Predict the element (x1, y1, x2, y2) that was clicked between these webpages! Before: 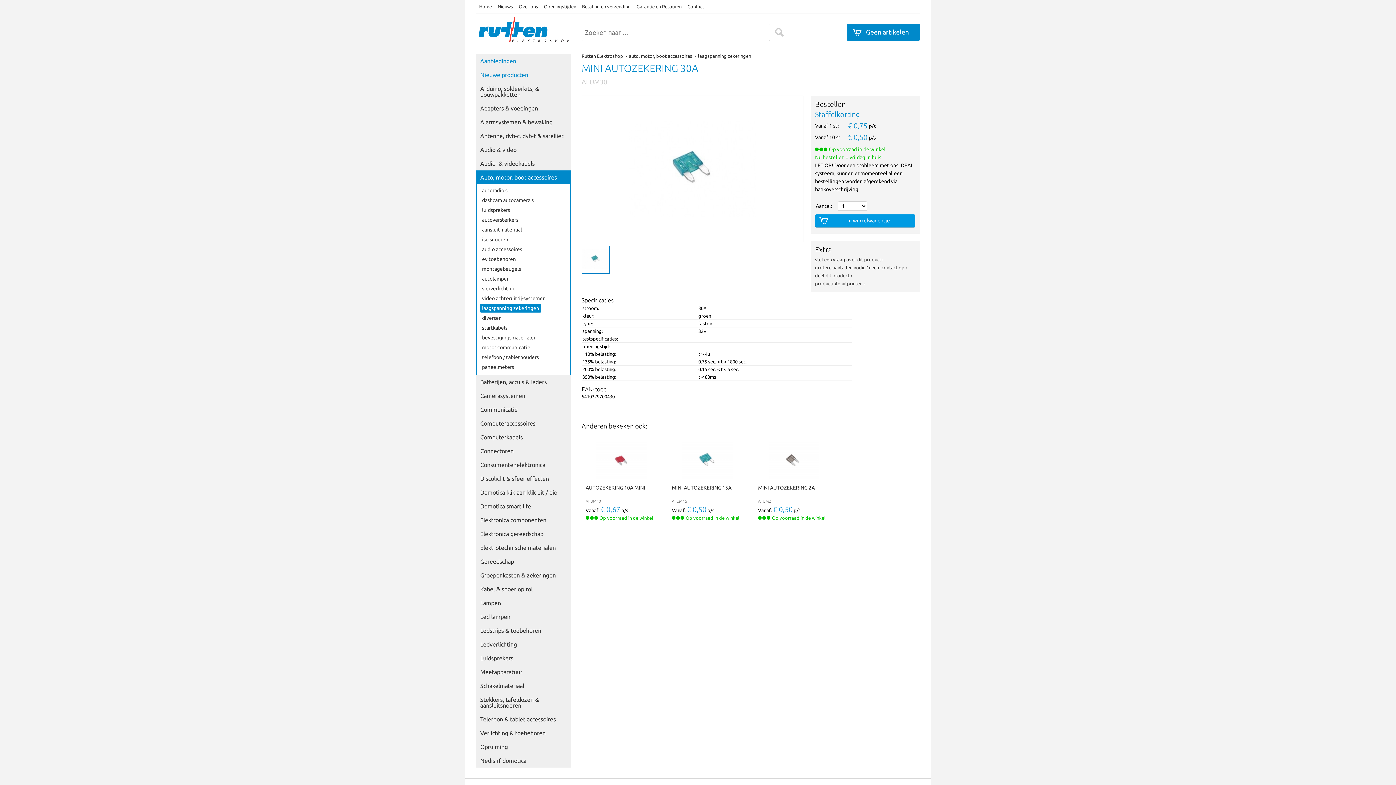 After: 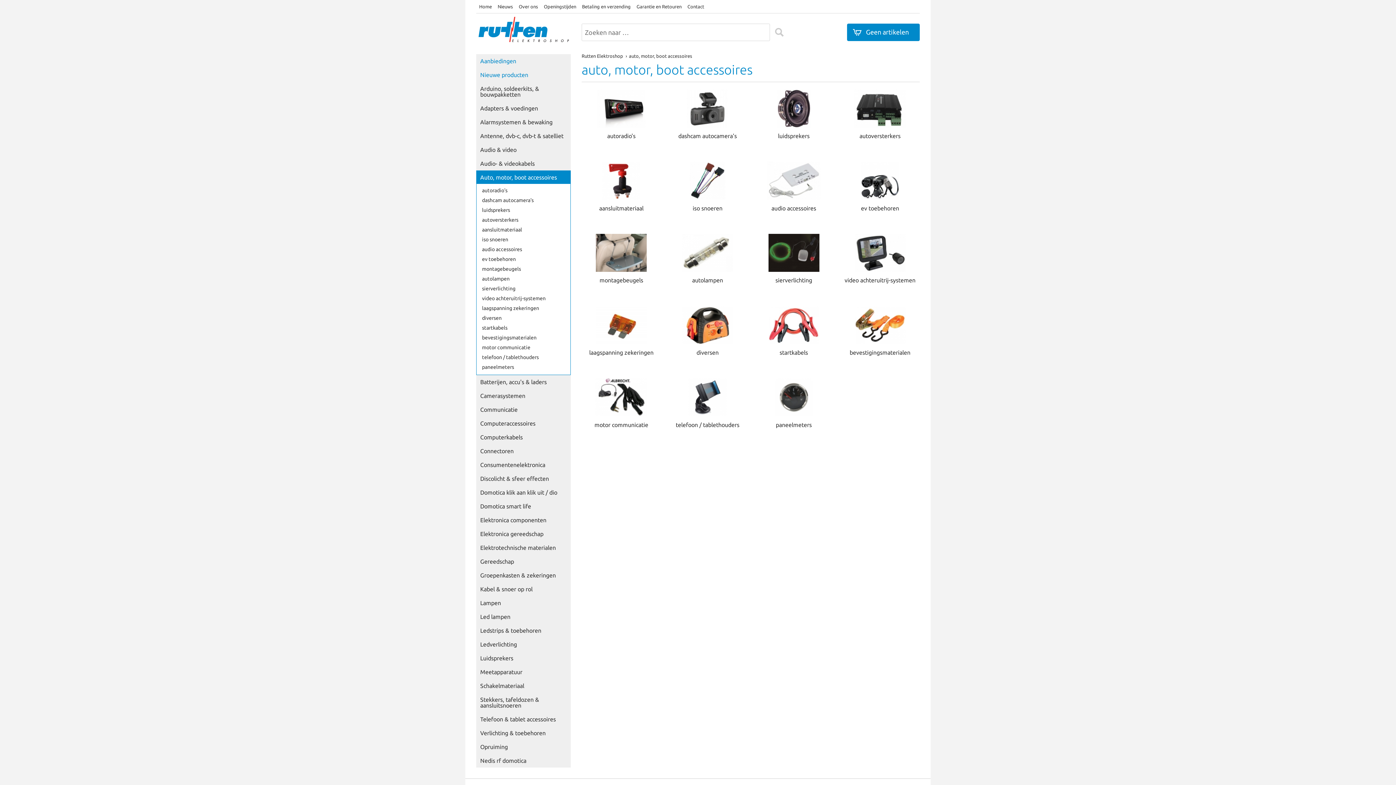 Action: bbox: (476, 170, 570, 184) label: Auto, motor, boot accessoires